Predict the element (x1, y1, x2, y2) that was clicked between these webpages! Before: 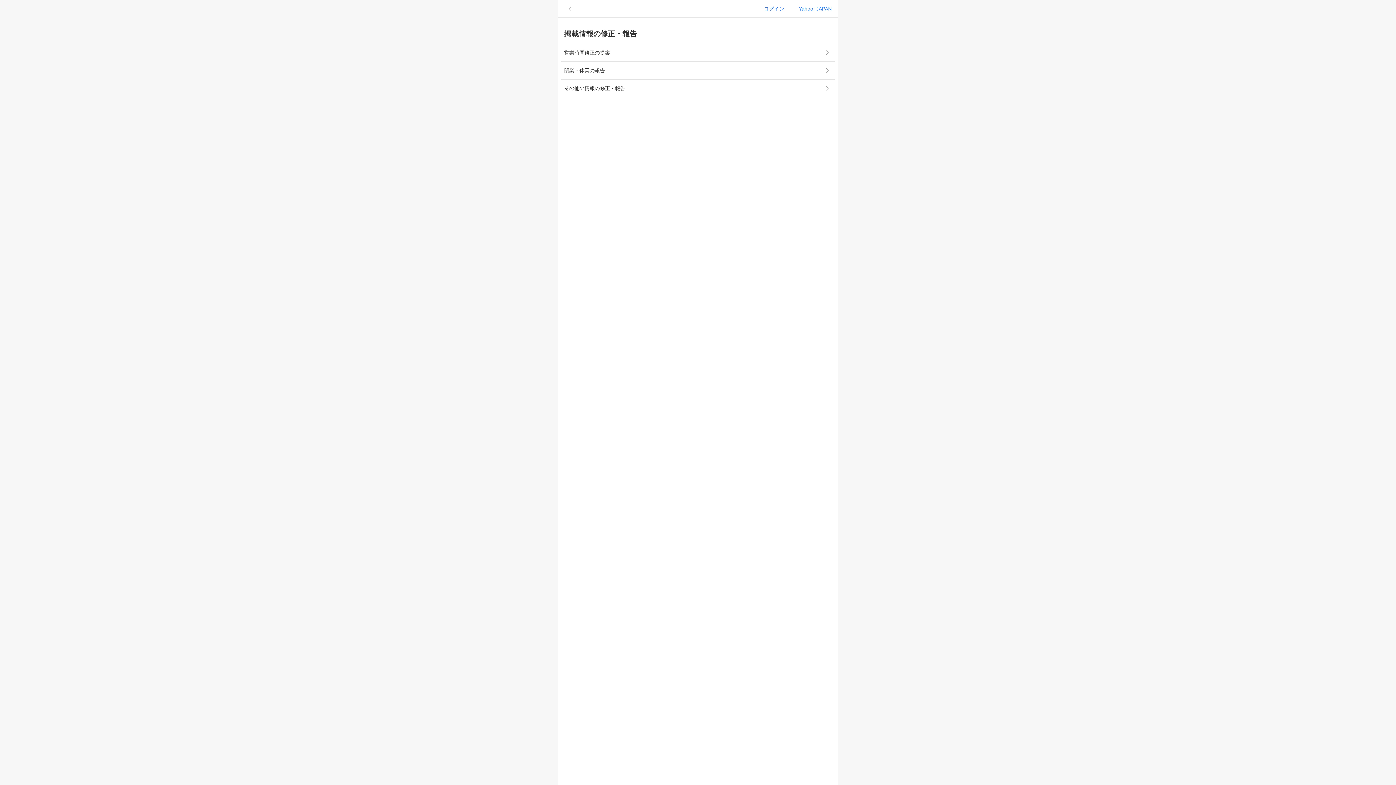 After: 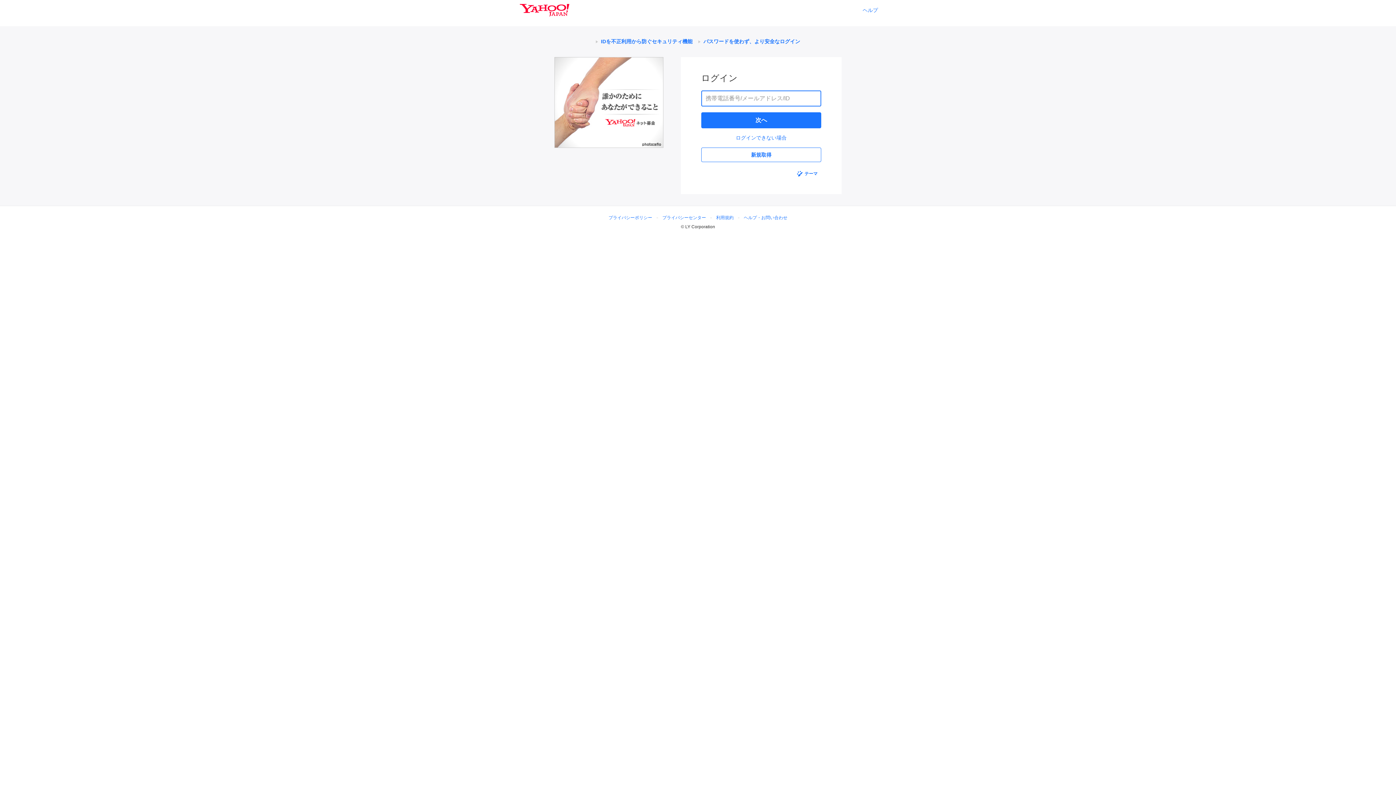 Action: label: ログイン bbox: (764, 5, 784, 12)